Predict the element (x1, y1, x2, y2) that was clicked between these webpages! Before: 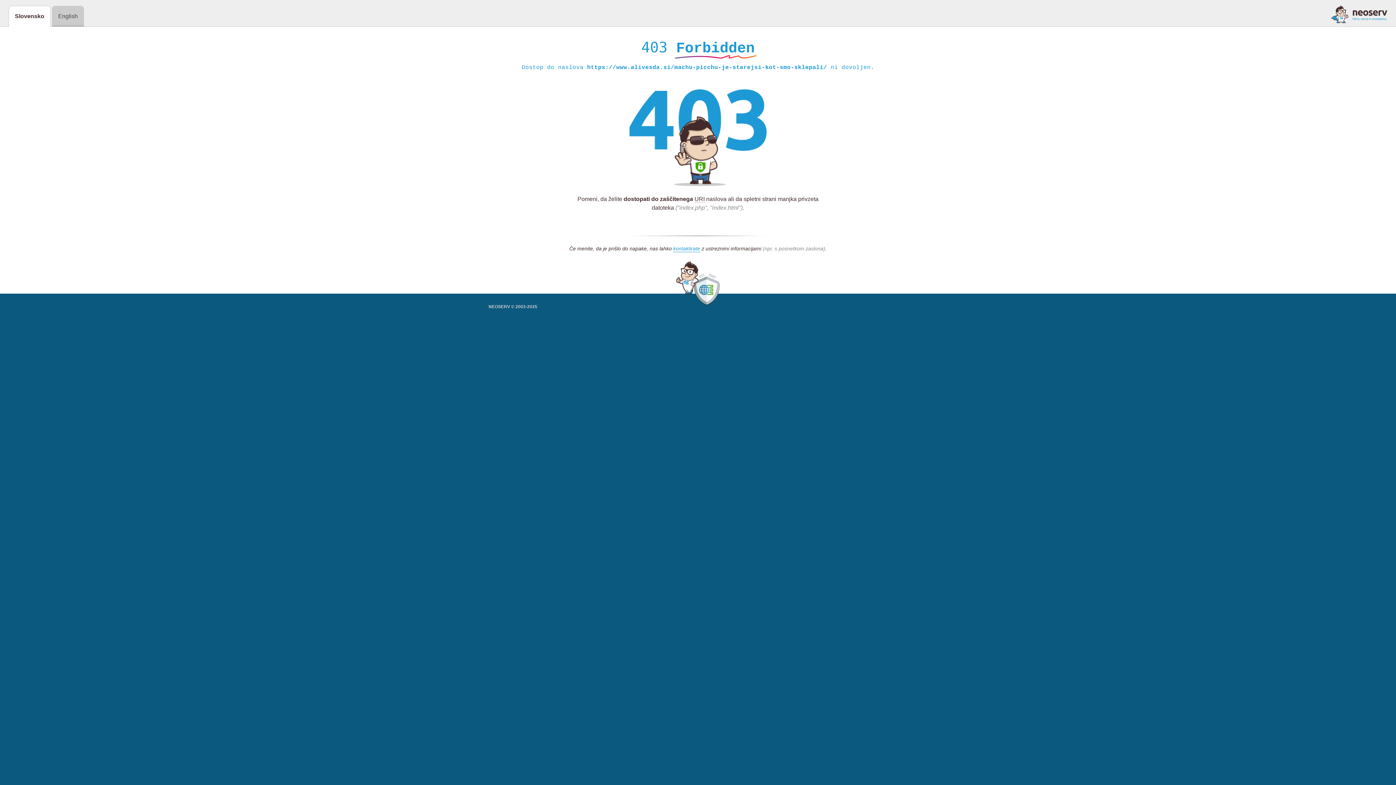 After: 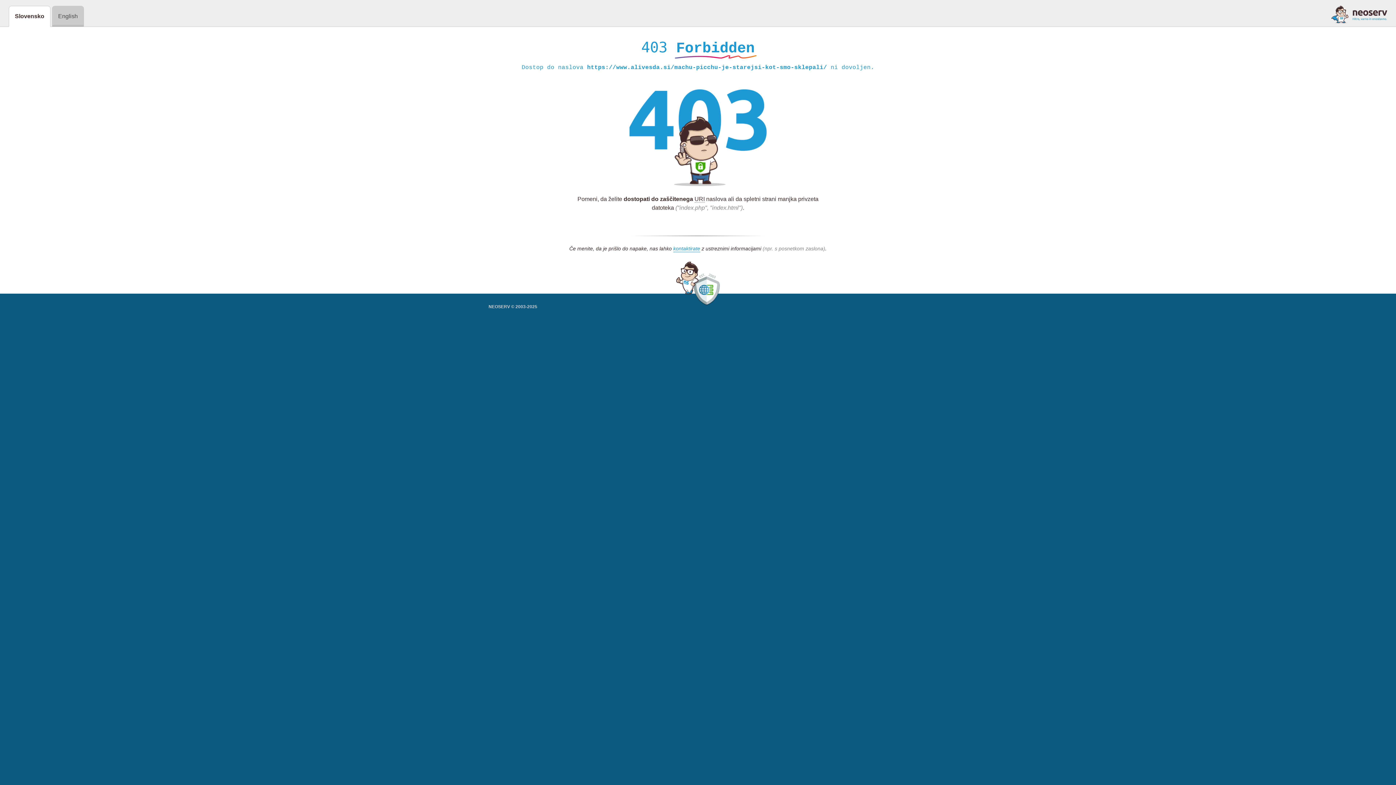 Action: bbox: (1331, 5, 1387, 23)